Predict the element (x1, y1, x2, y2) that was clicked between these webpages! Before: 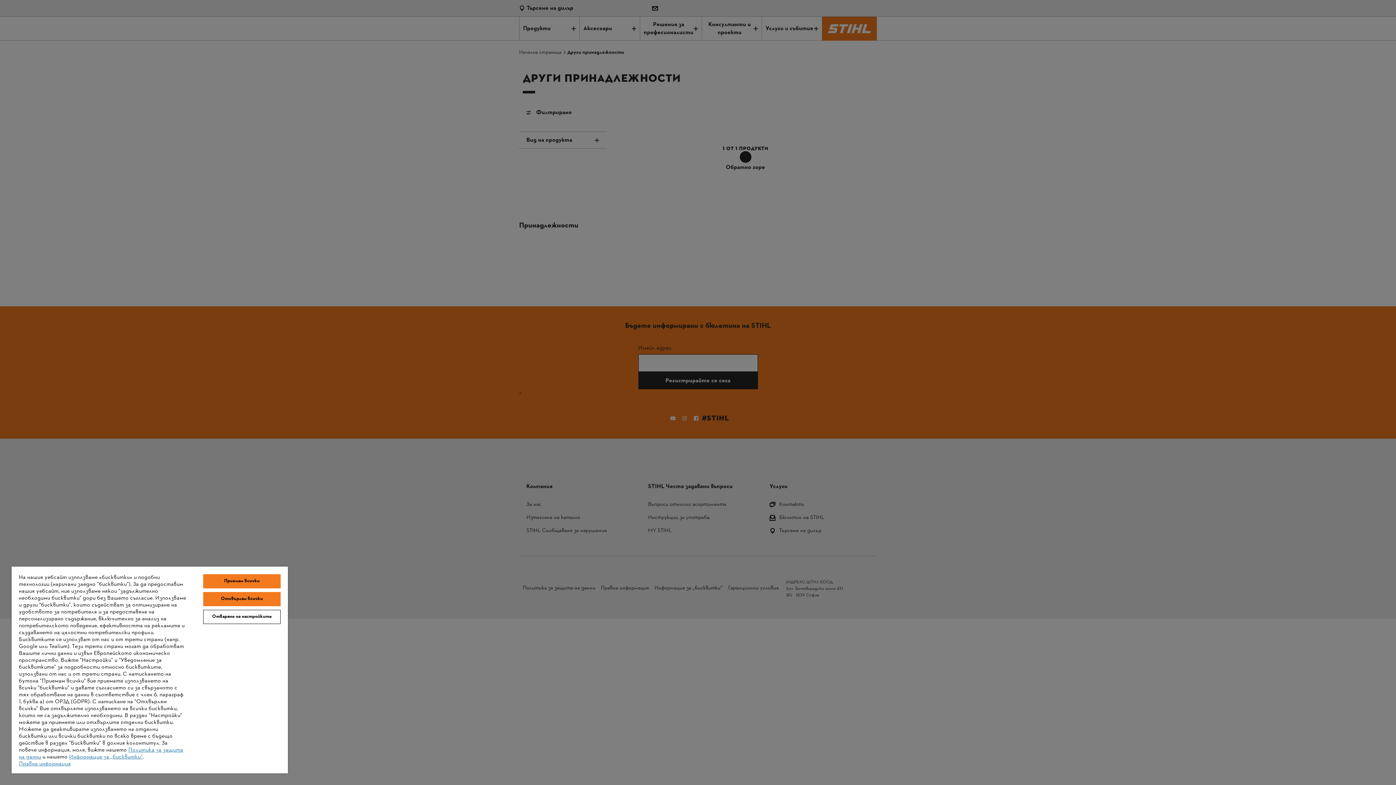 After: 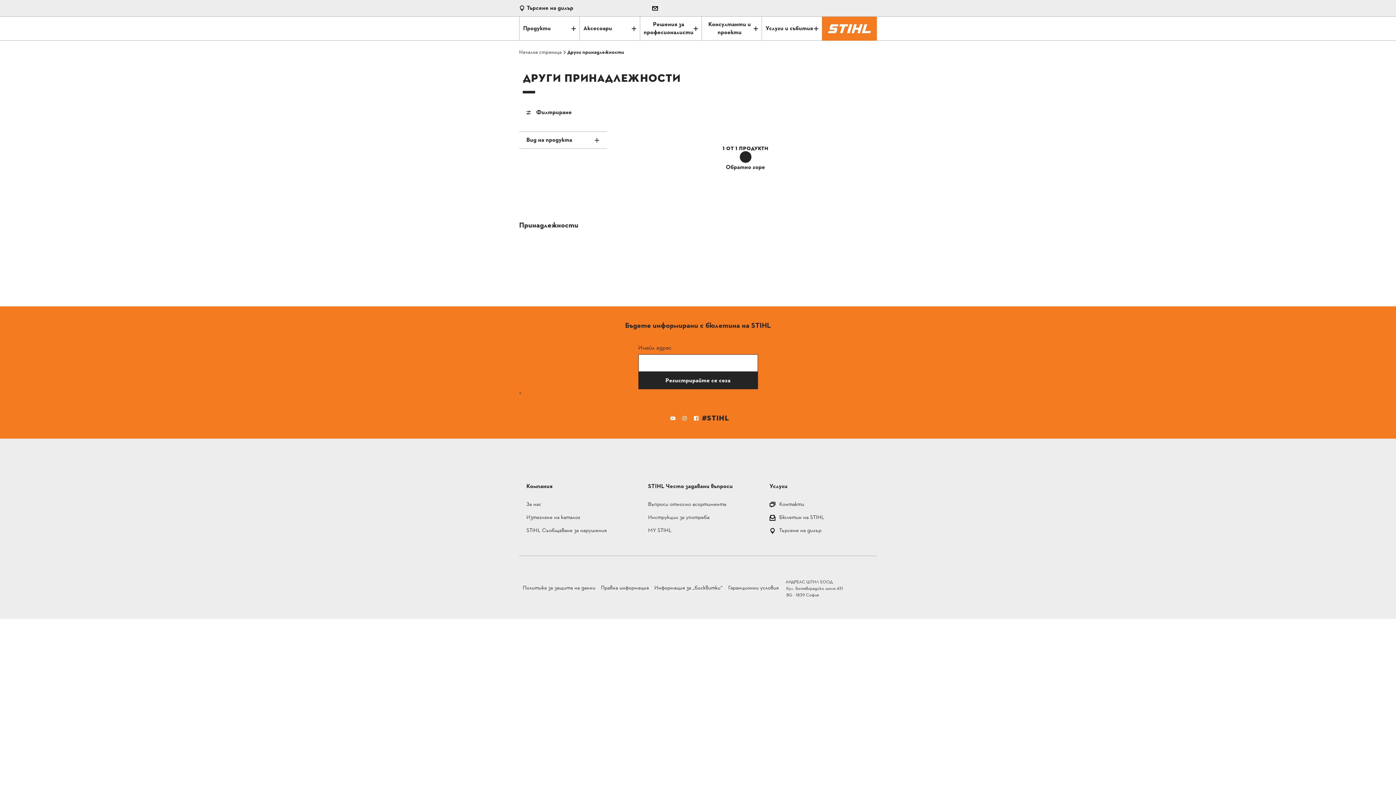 Action: bbox: (203, 592, 280, 606) label: Отхвърлям всички